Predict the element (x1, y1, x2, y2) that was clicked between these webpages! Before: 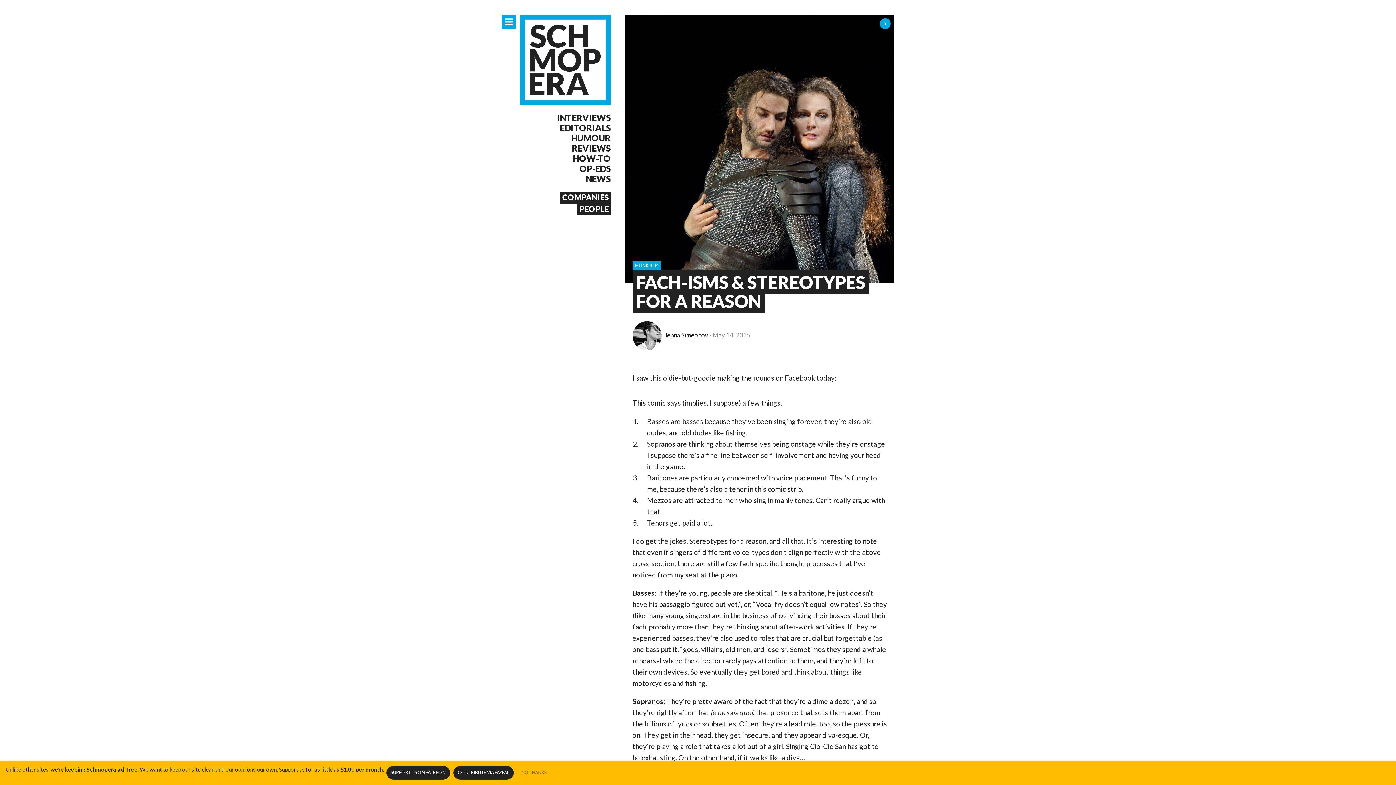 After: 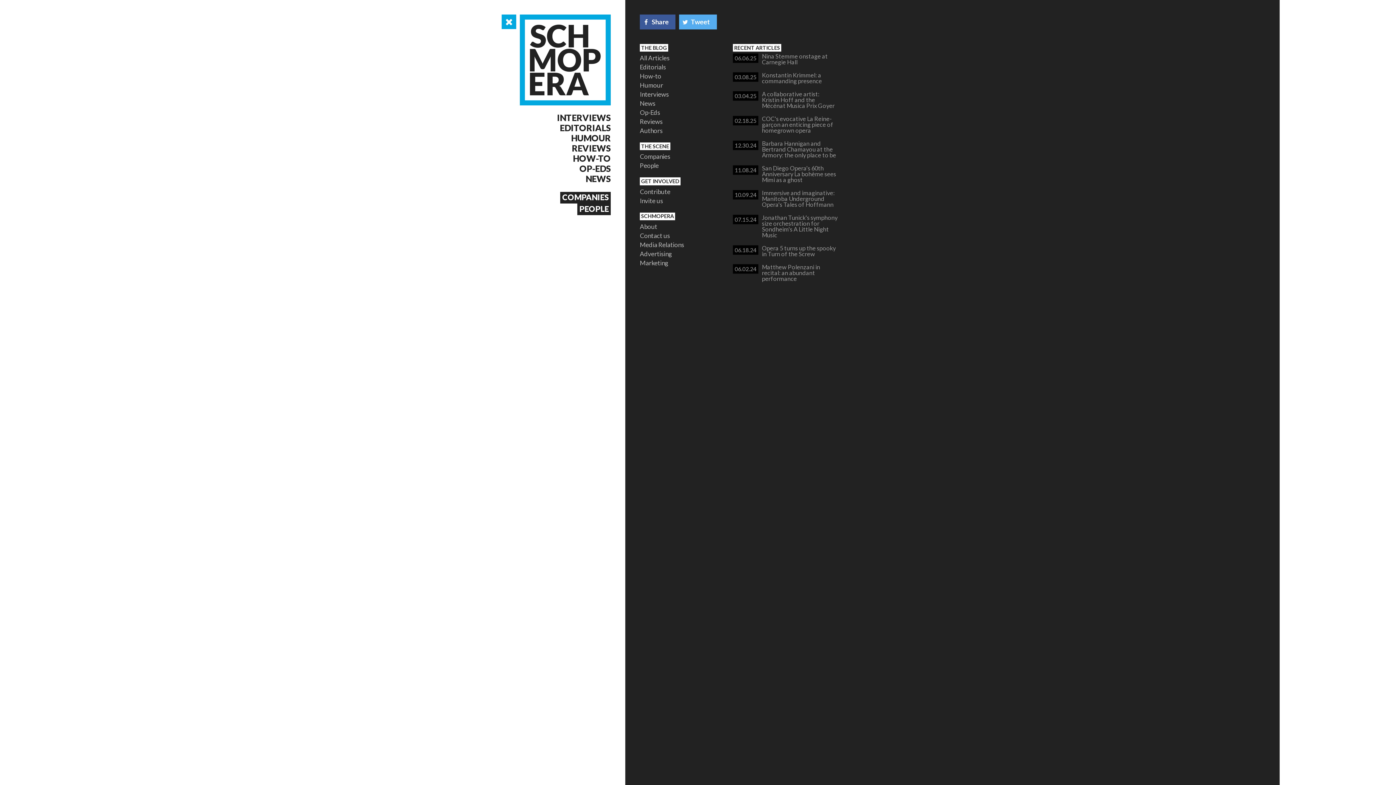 Action: bbox: (501, 14, 516, 29)